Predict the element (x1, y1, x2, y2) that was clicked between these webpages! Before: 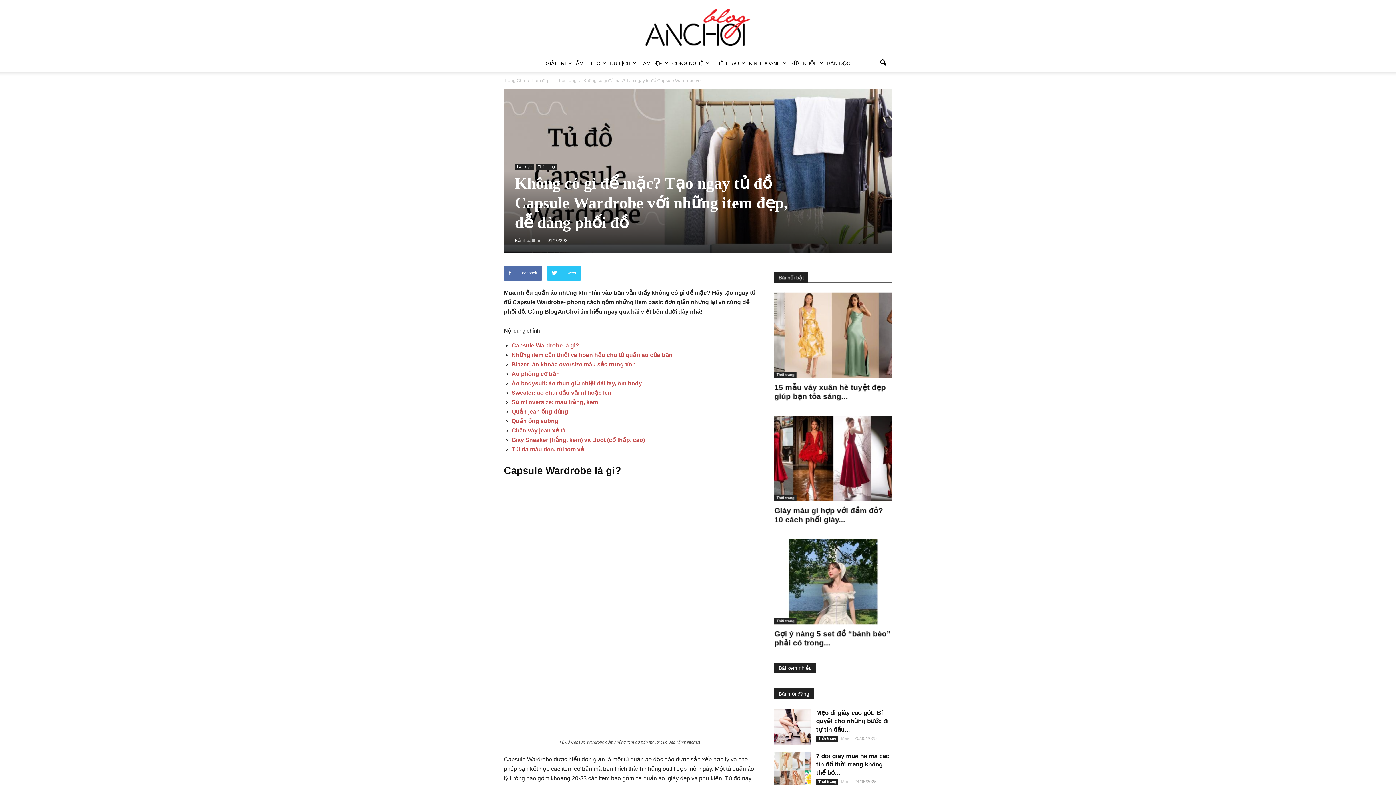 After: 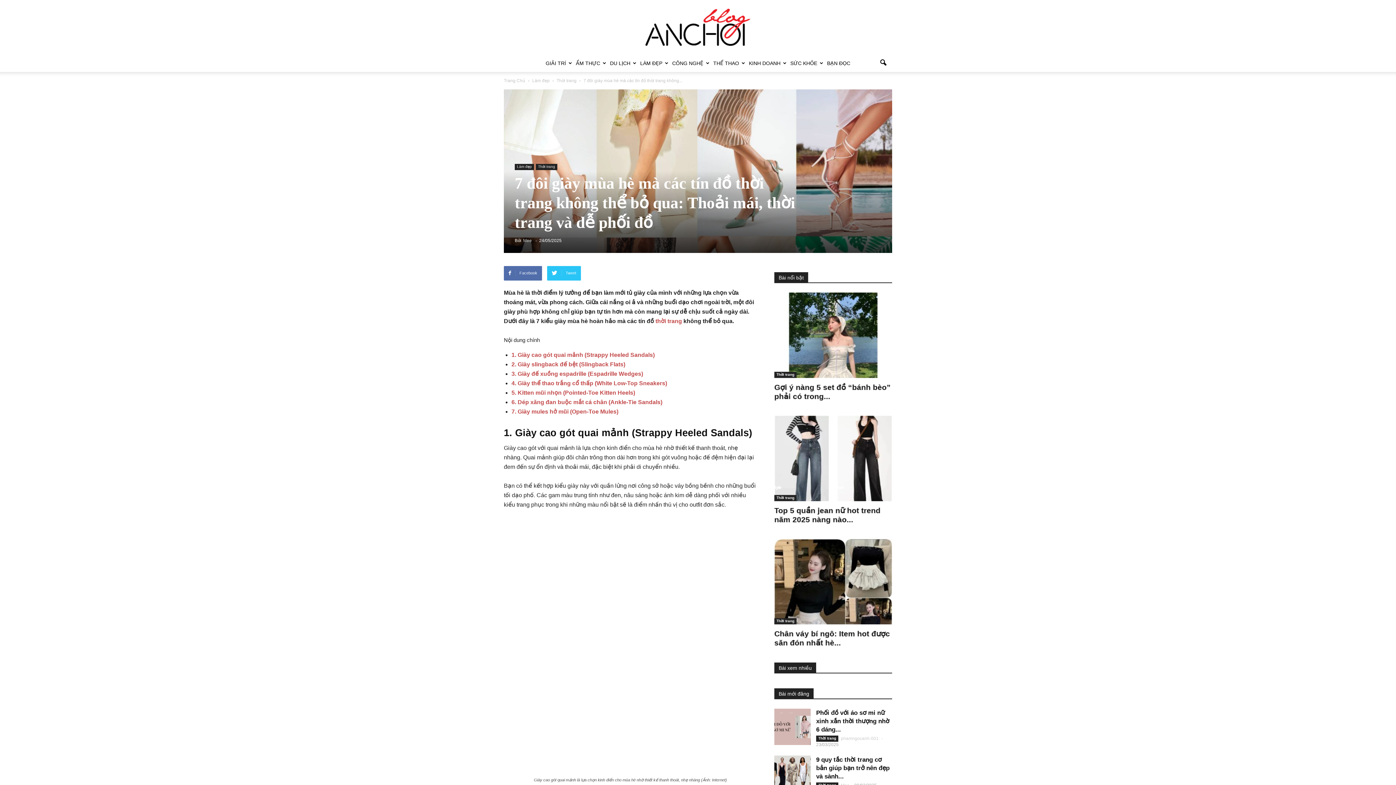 Action: bbox: (774, 752, 810, 788)